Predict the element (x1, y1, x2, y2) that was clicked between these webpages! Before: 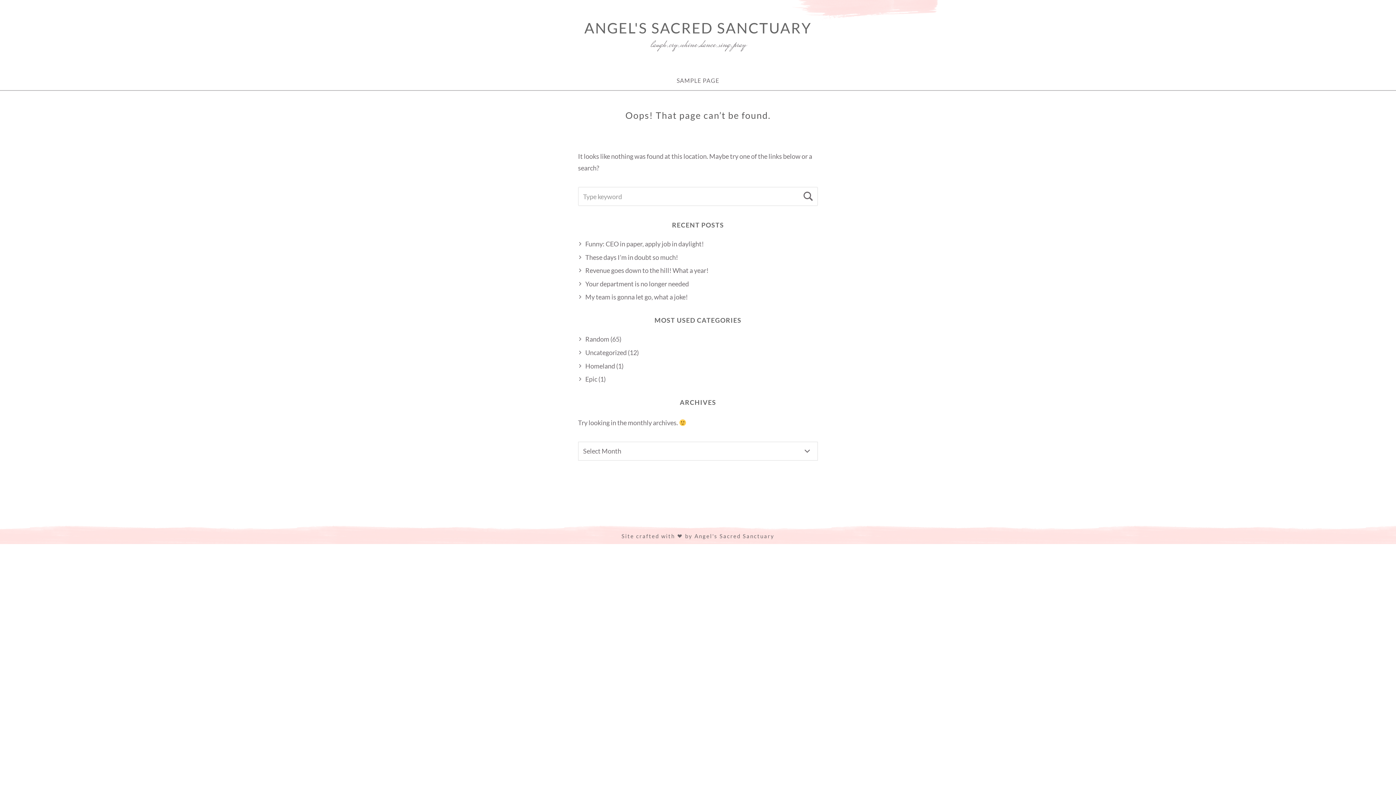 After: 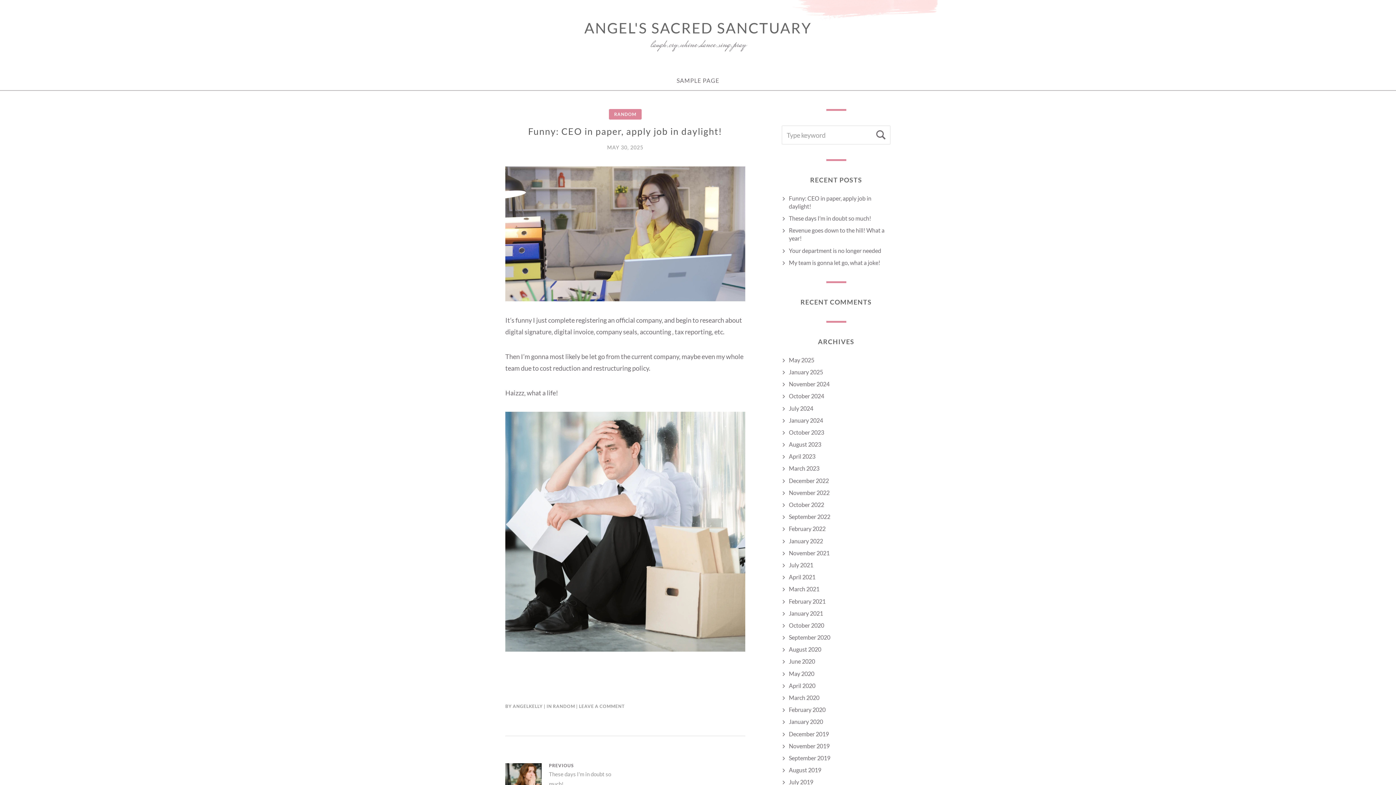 Action: bbox: (585, 240, 704, 248) label: Funny: CEO in paper, apply job in daylight!